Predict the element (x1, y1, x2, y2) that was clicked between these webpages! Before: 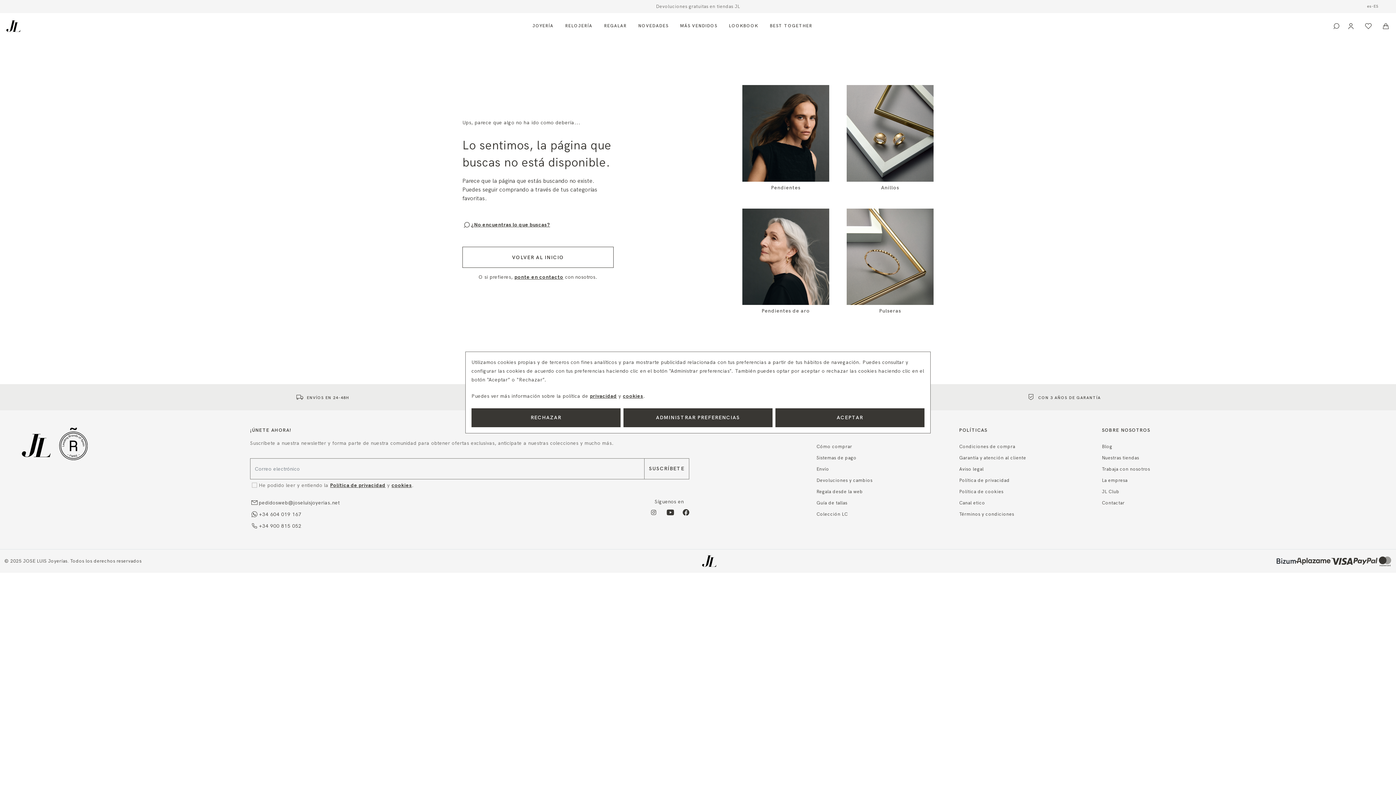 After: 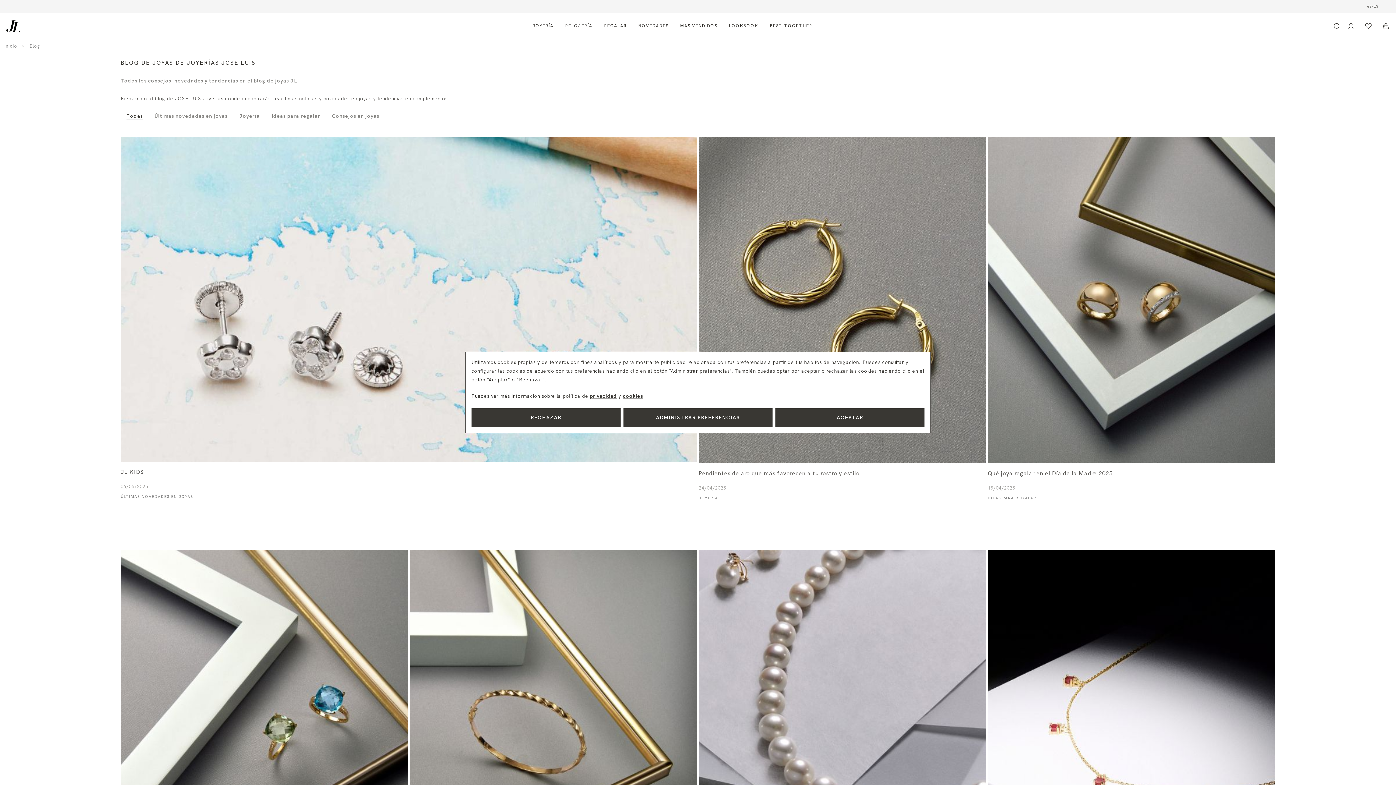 Action: label: Blog bbox: (1102, 444, 1112, 449)